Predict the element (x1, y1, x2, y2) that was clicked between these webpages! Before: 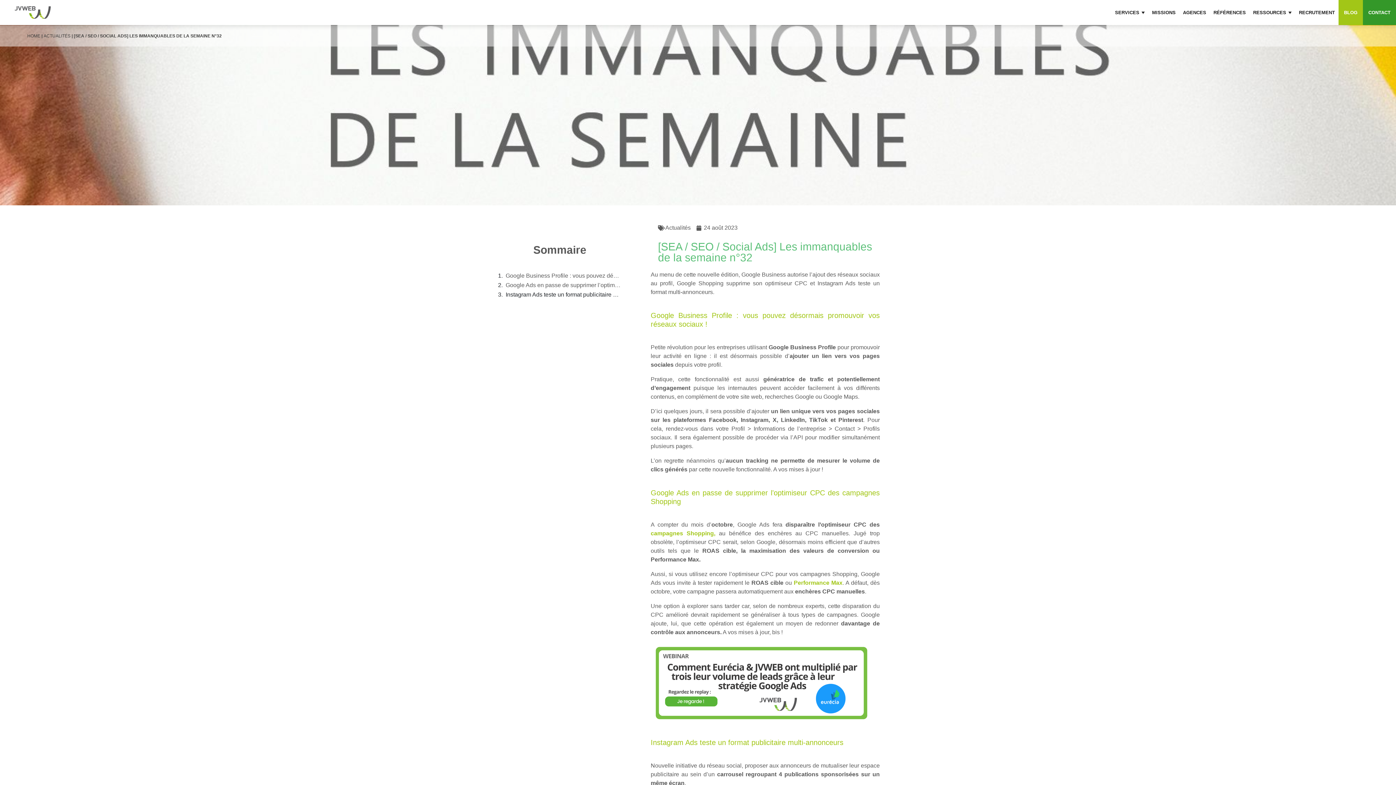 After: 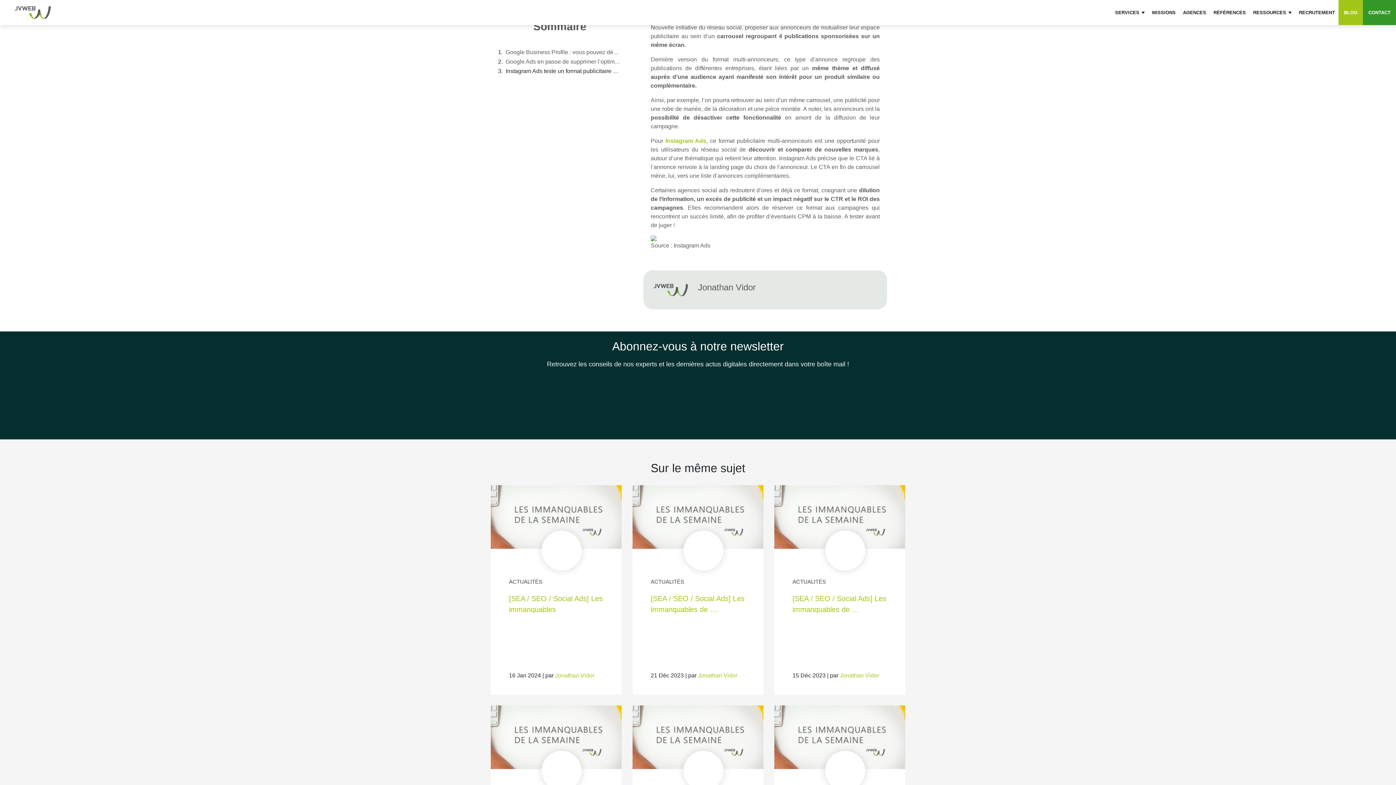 Action: bbox: (505, 291, 621, 298) label: Instagram Ads teste un format publicitaire multi-annonceurs